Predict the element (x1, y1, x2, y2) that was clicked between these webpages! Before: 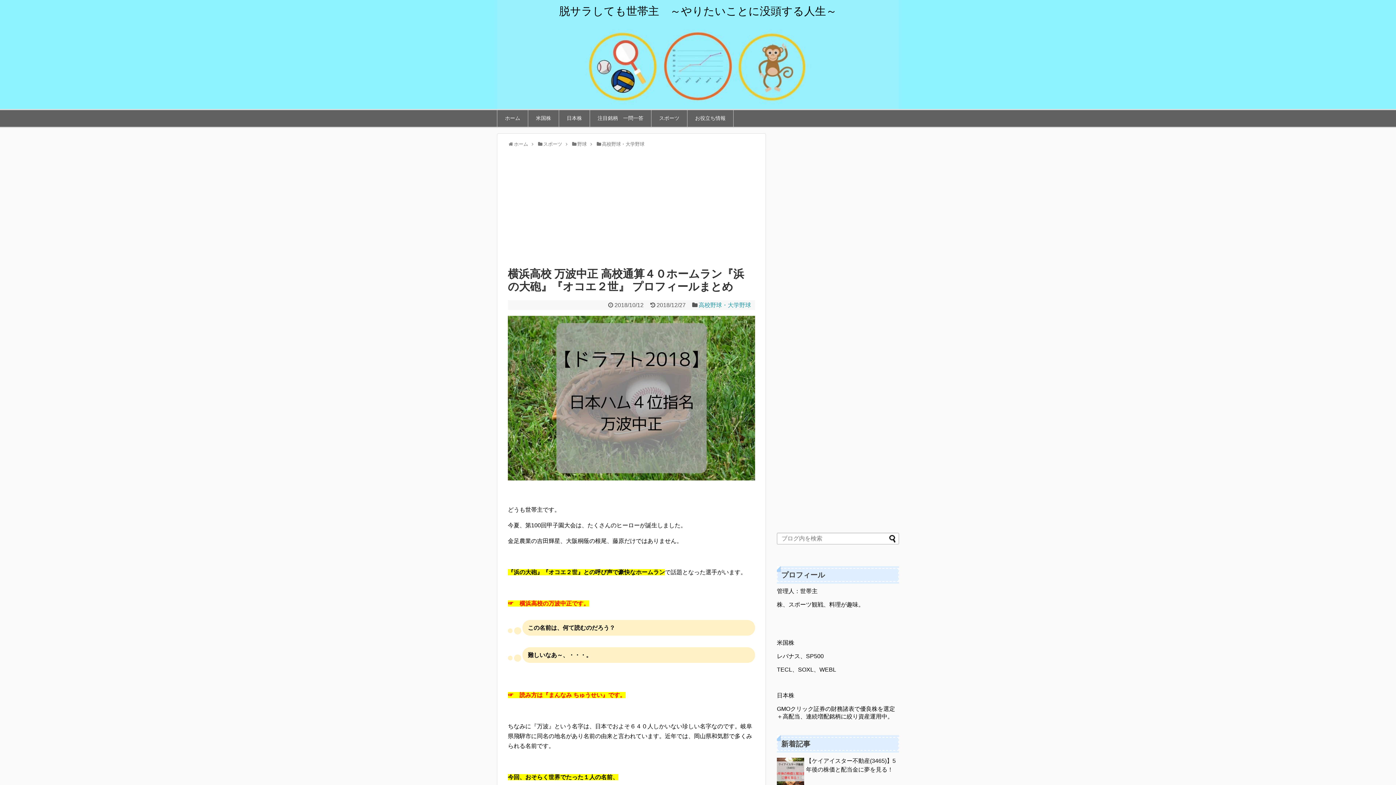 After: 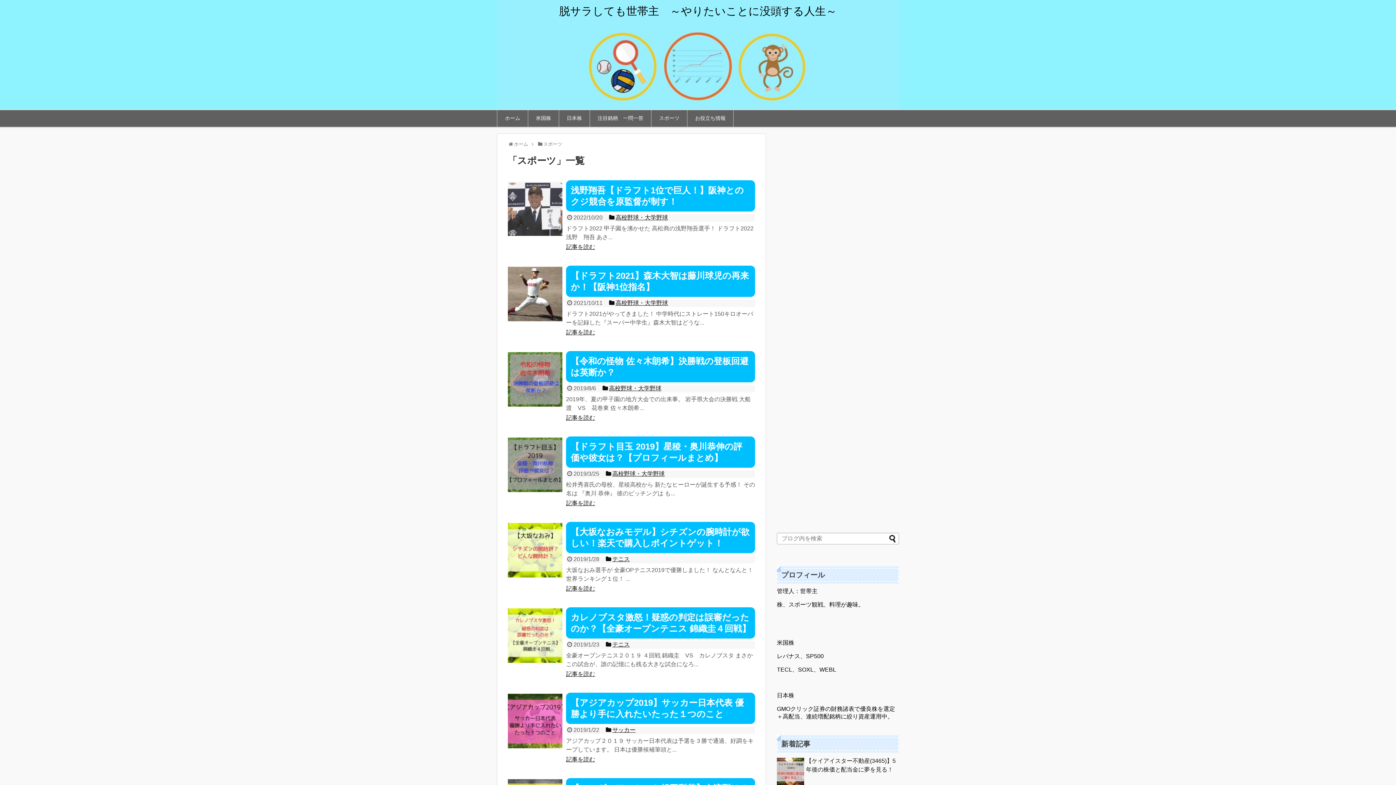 Action: label: スポーツ bbox: (651, 110, 687, 126)